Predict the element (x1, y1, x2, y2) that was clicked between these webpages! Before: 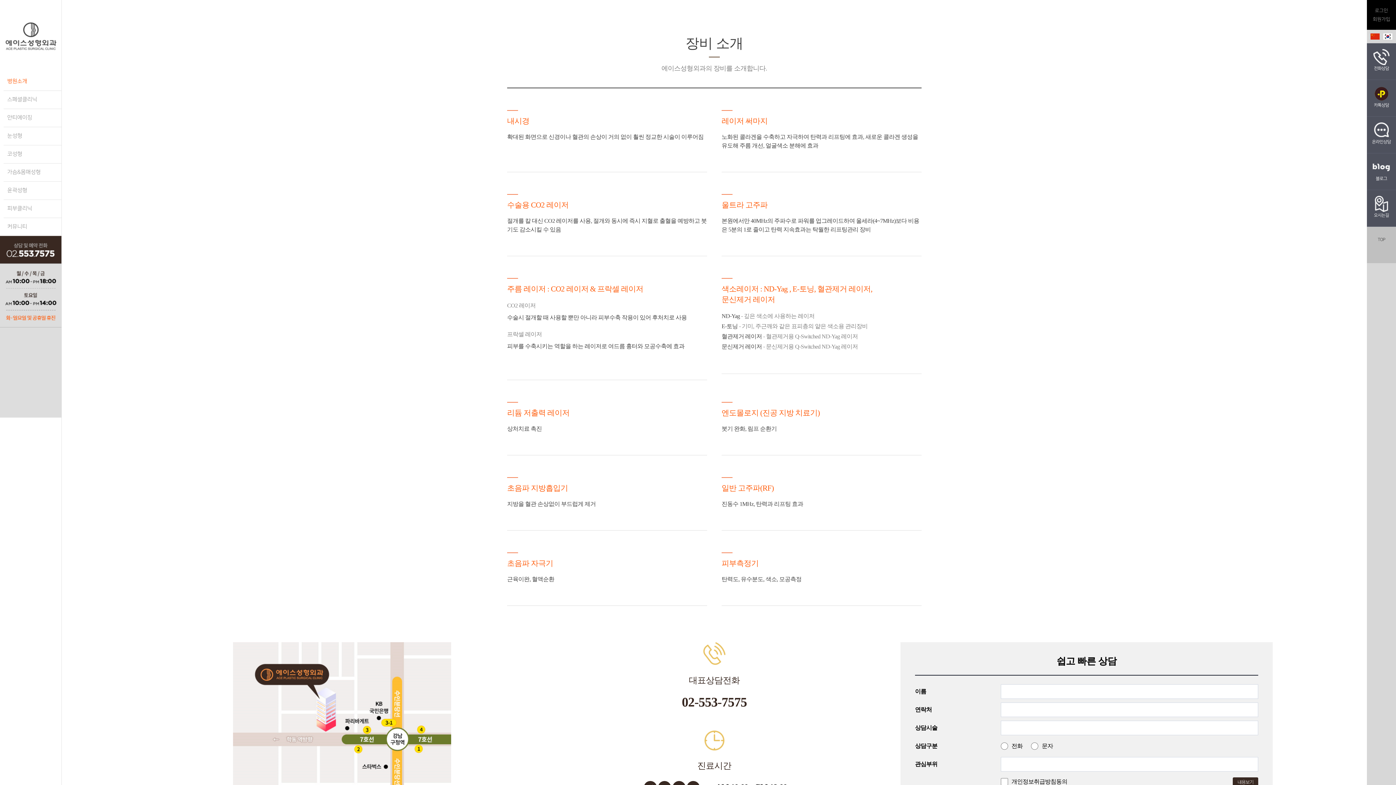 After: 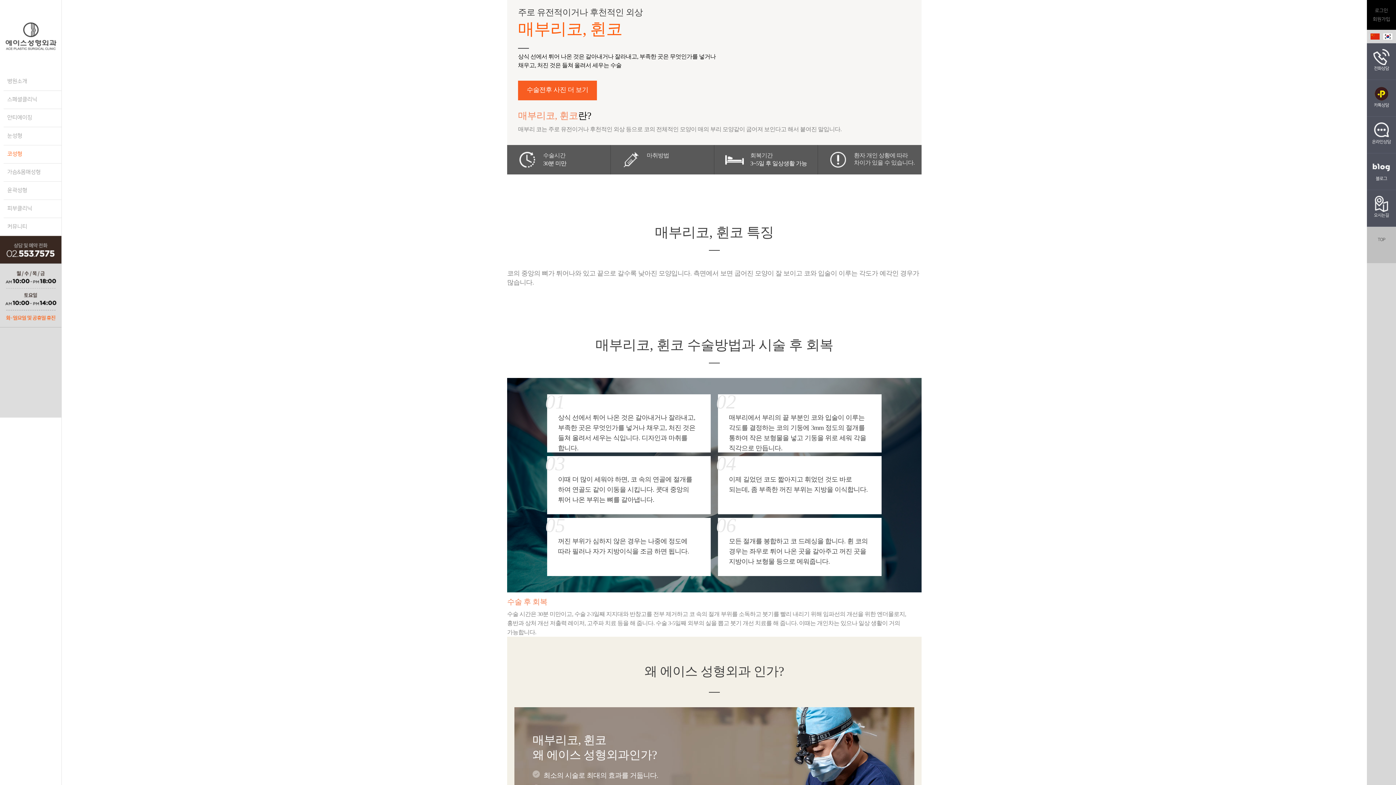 Action: bbox: (3, 145, 61, 162) label: 코성형